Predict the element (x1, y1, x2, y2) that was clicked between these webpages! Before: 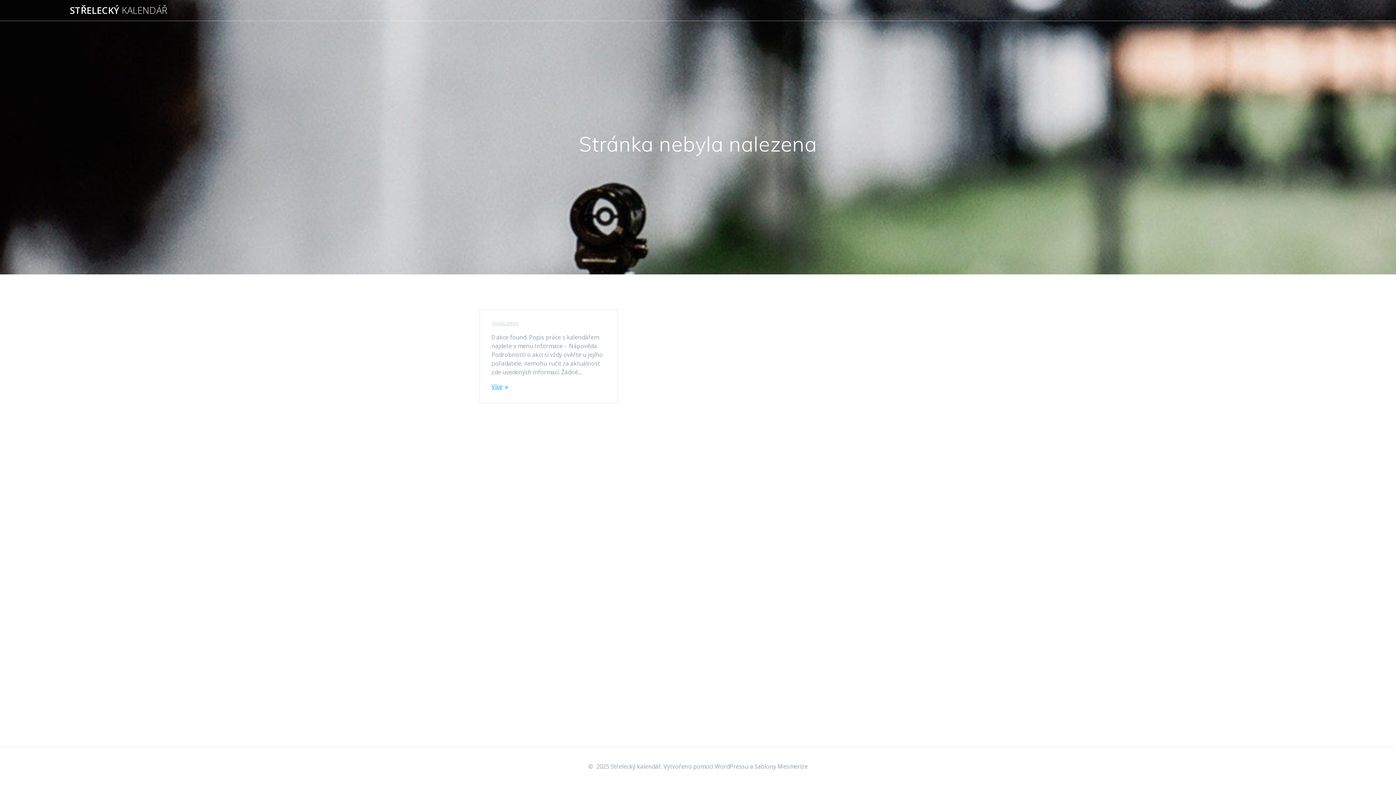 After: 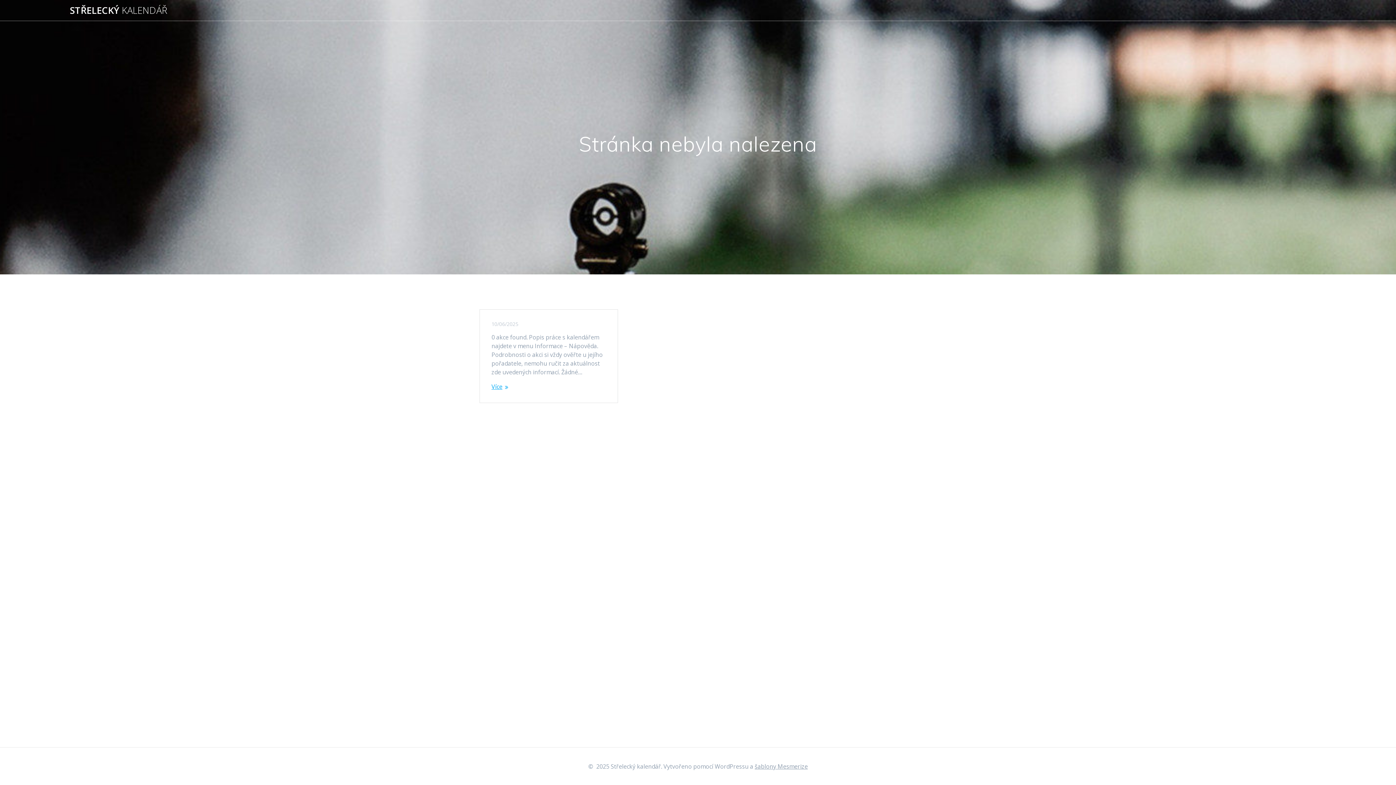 Action: label: šablony Mesmerize bbox: (754, 762, 808, 770)